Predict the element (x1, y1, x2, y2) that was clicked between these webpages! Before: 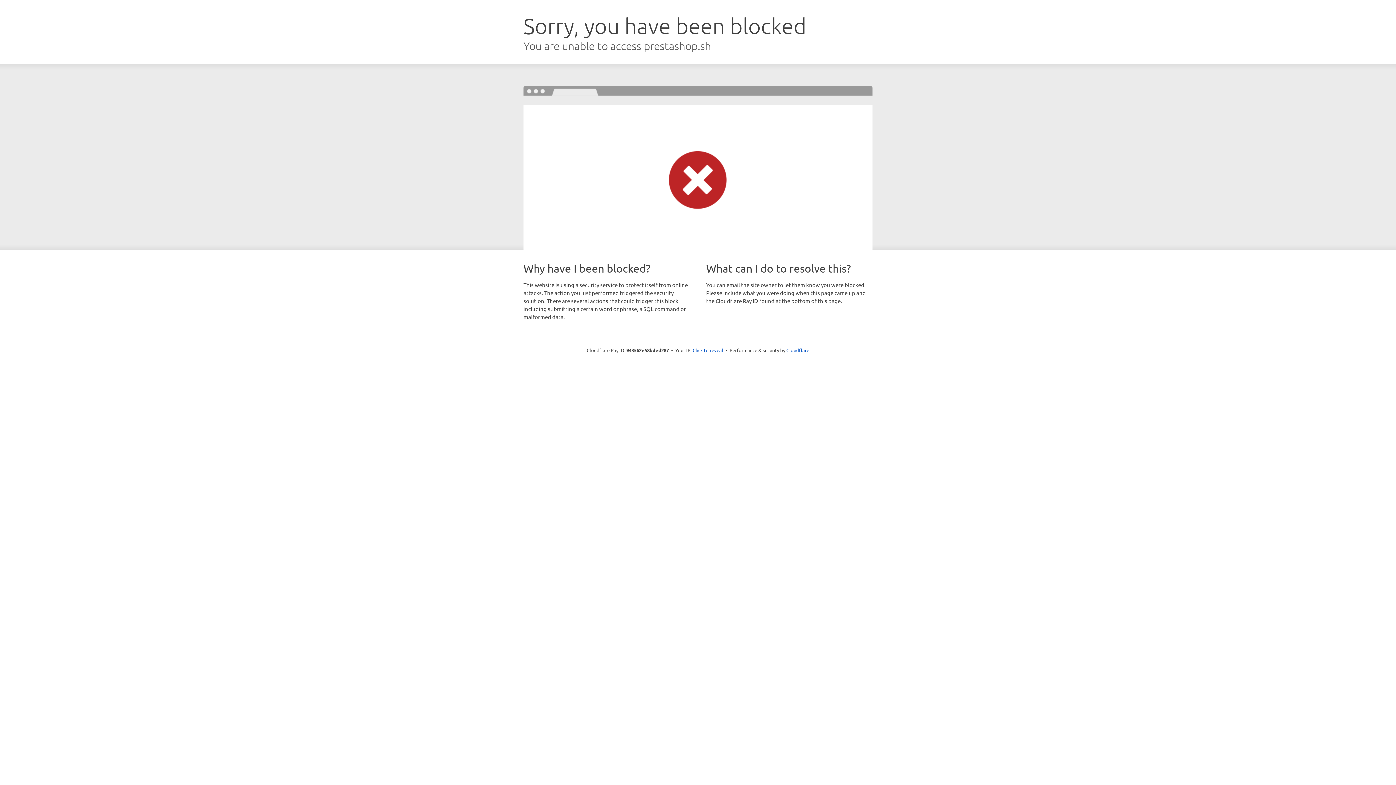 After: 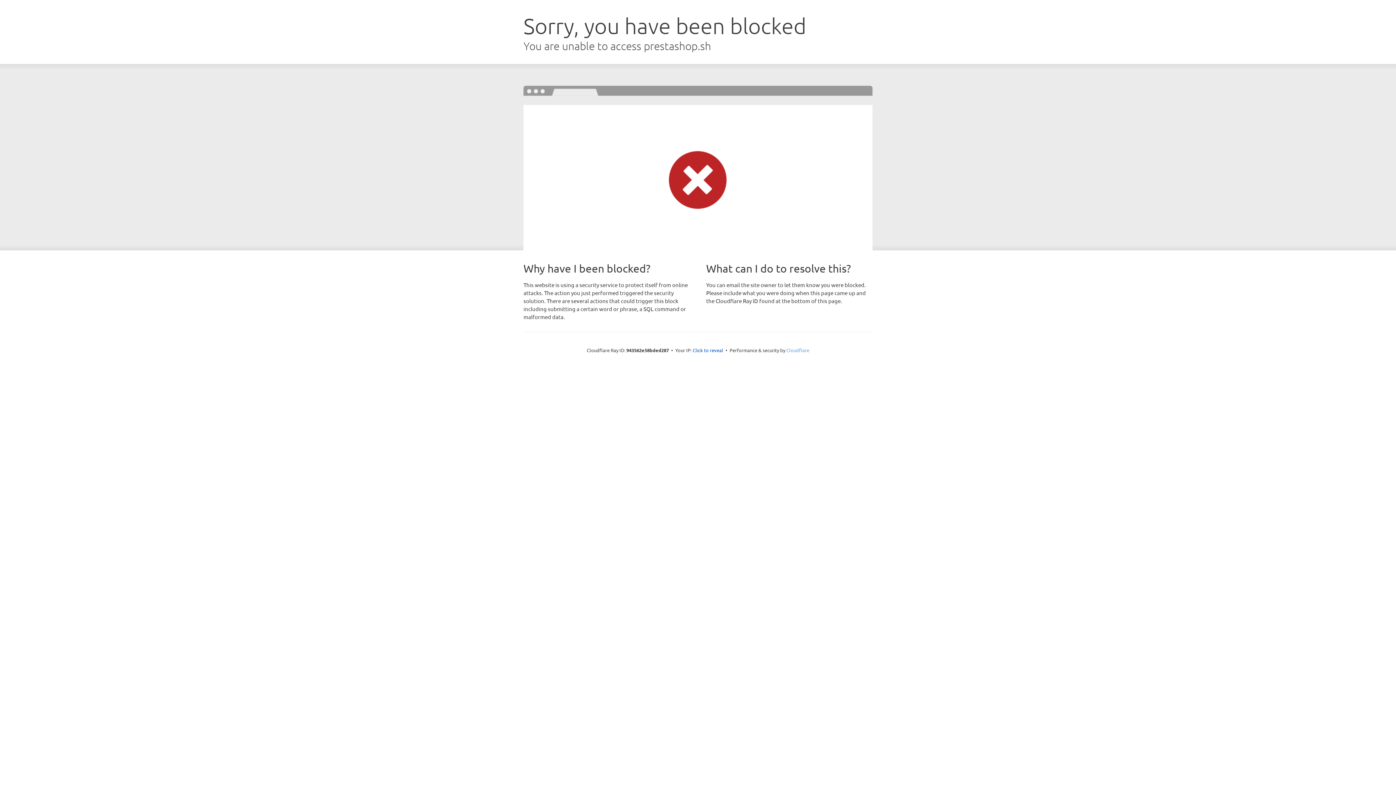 Action: bbox: (786, 347, 809, 353) label: Cloudflare